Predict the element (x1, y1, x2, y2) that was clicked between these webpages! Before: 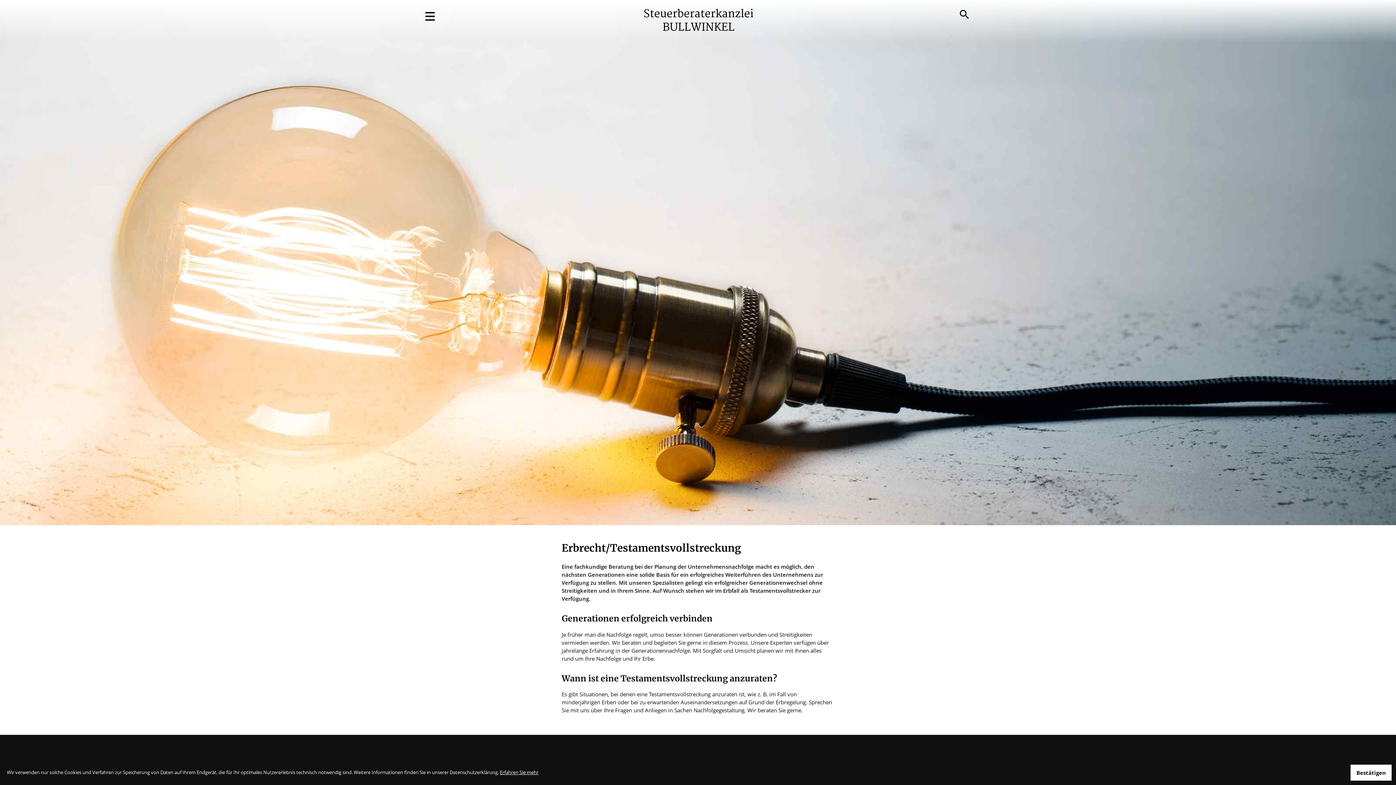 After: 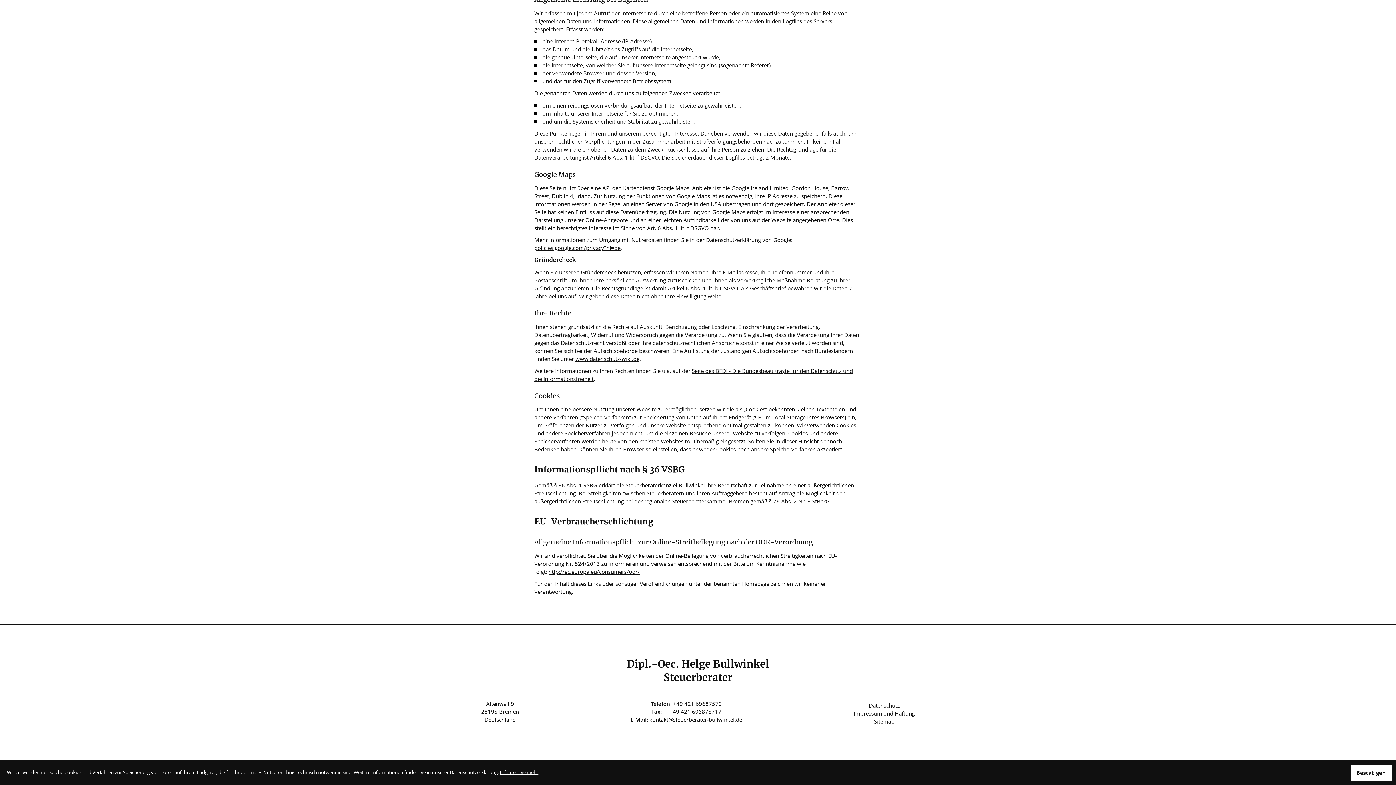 Action: bbox: (500, 769, 538, 776) label: Erfahren Sie mehr über Cookies